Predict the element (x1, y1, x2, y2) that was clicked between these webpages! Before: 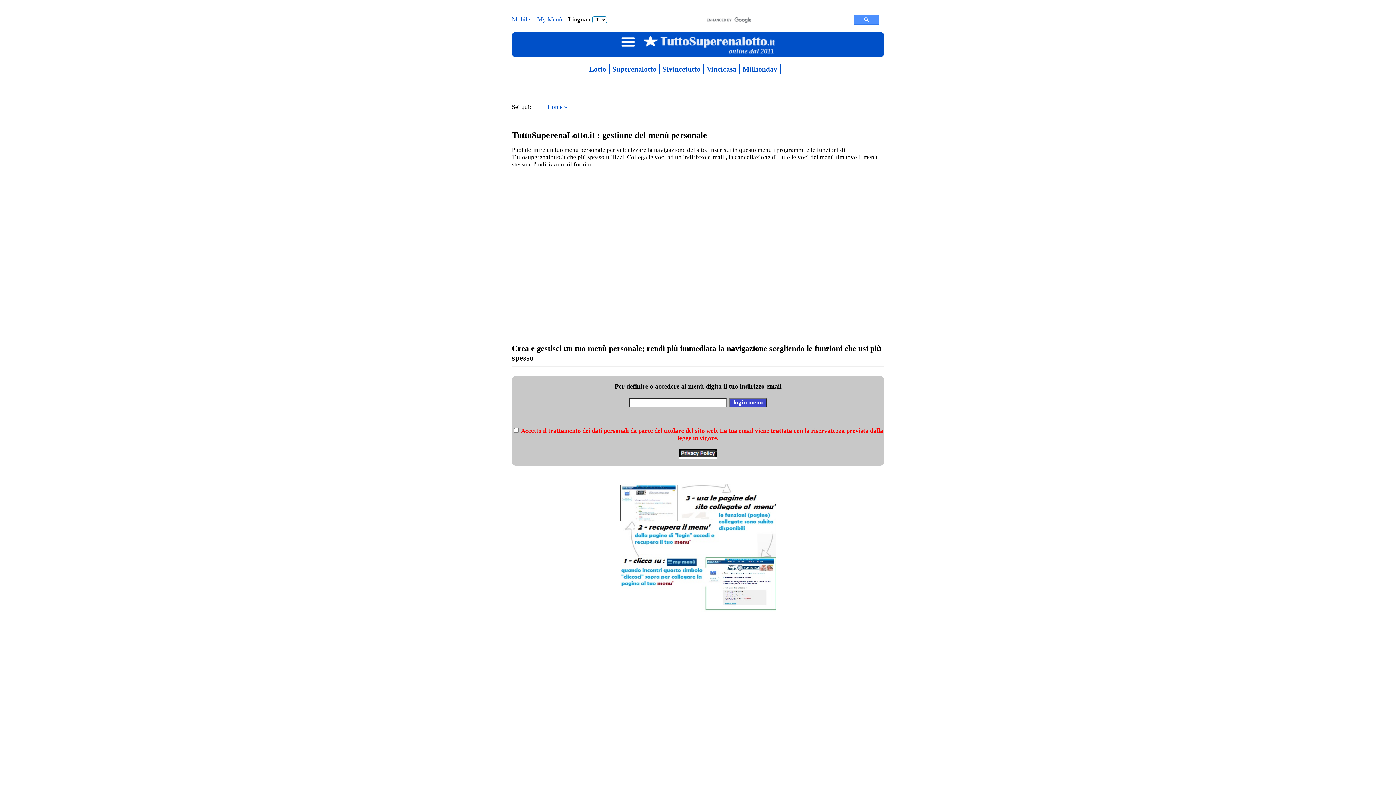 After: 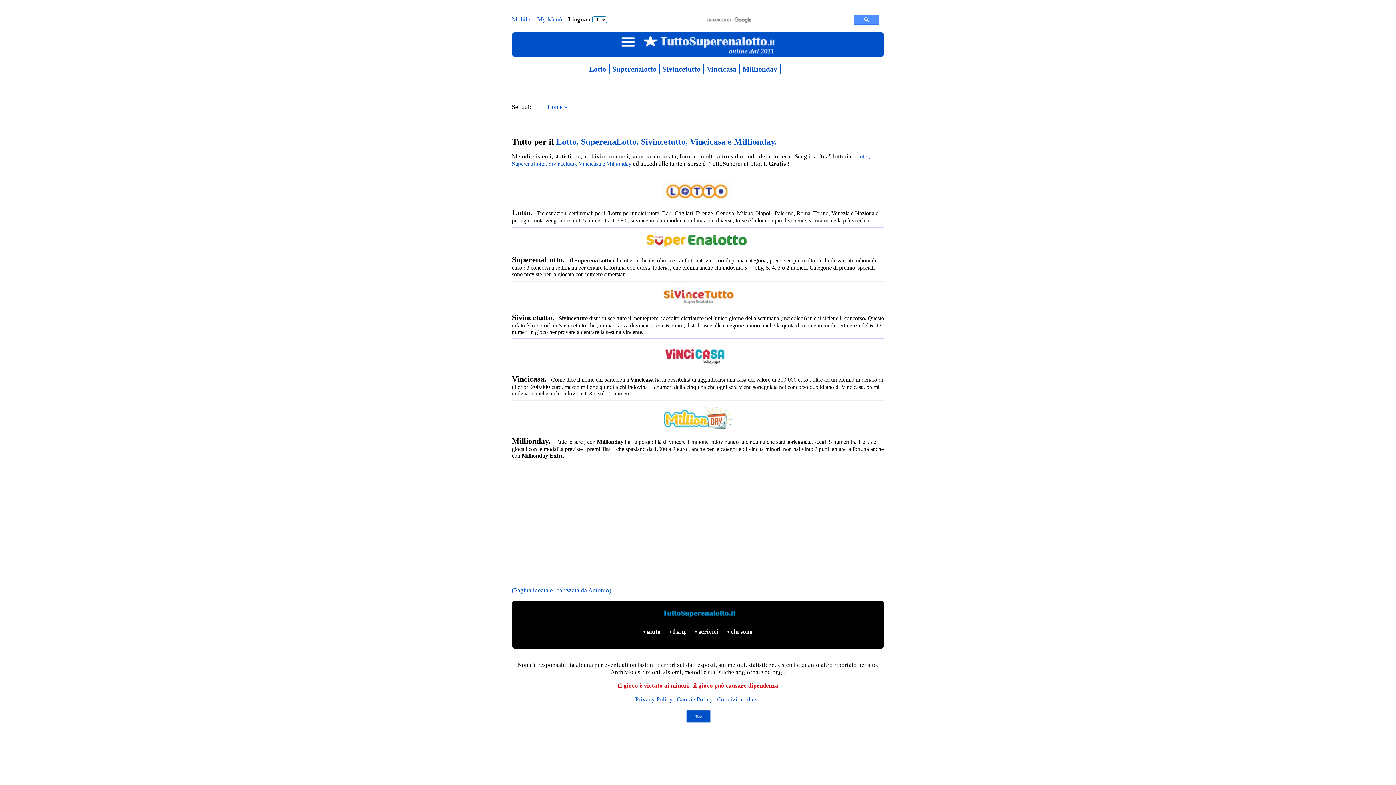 Action: bbox: (547, 103, 567, 110) label: Home »